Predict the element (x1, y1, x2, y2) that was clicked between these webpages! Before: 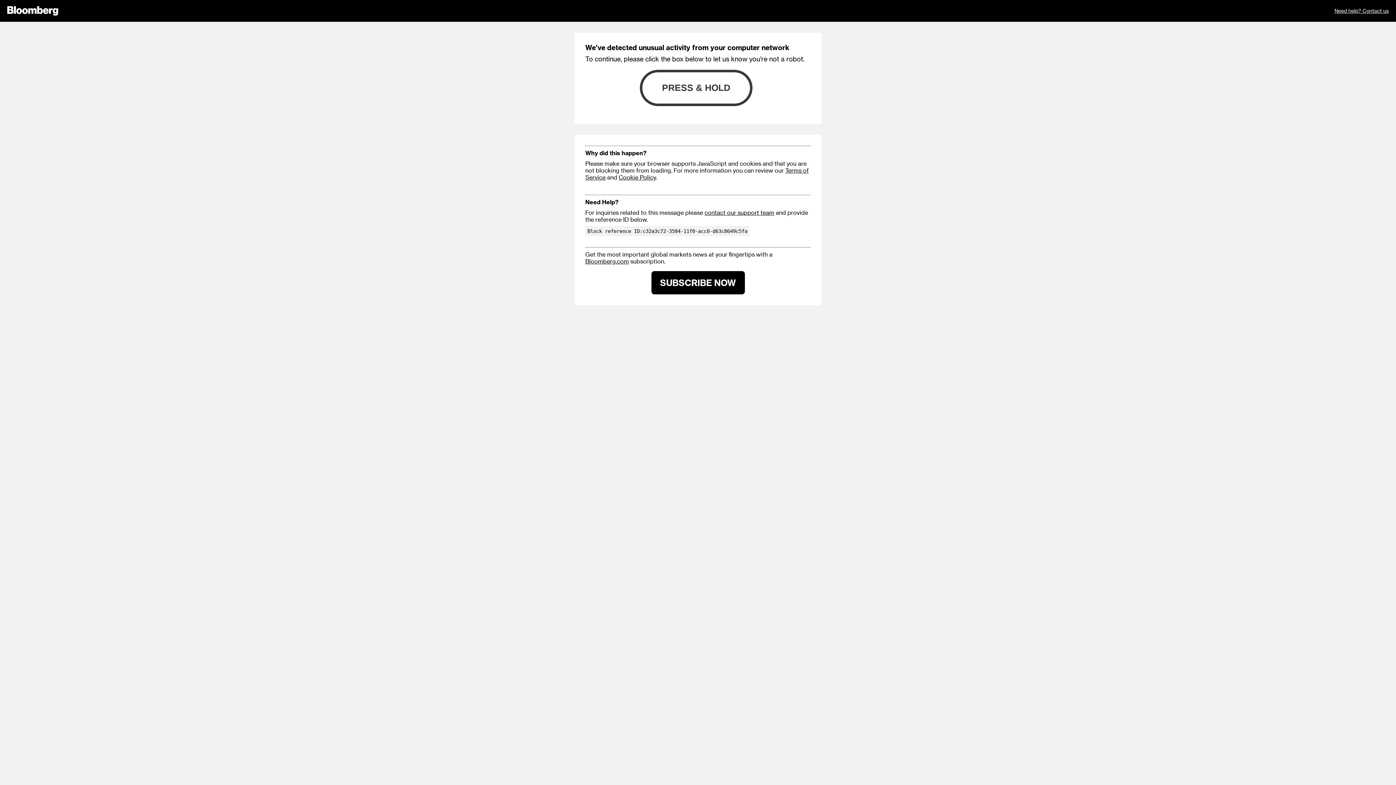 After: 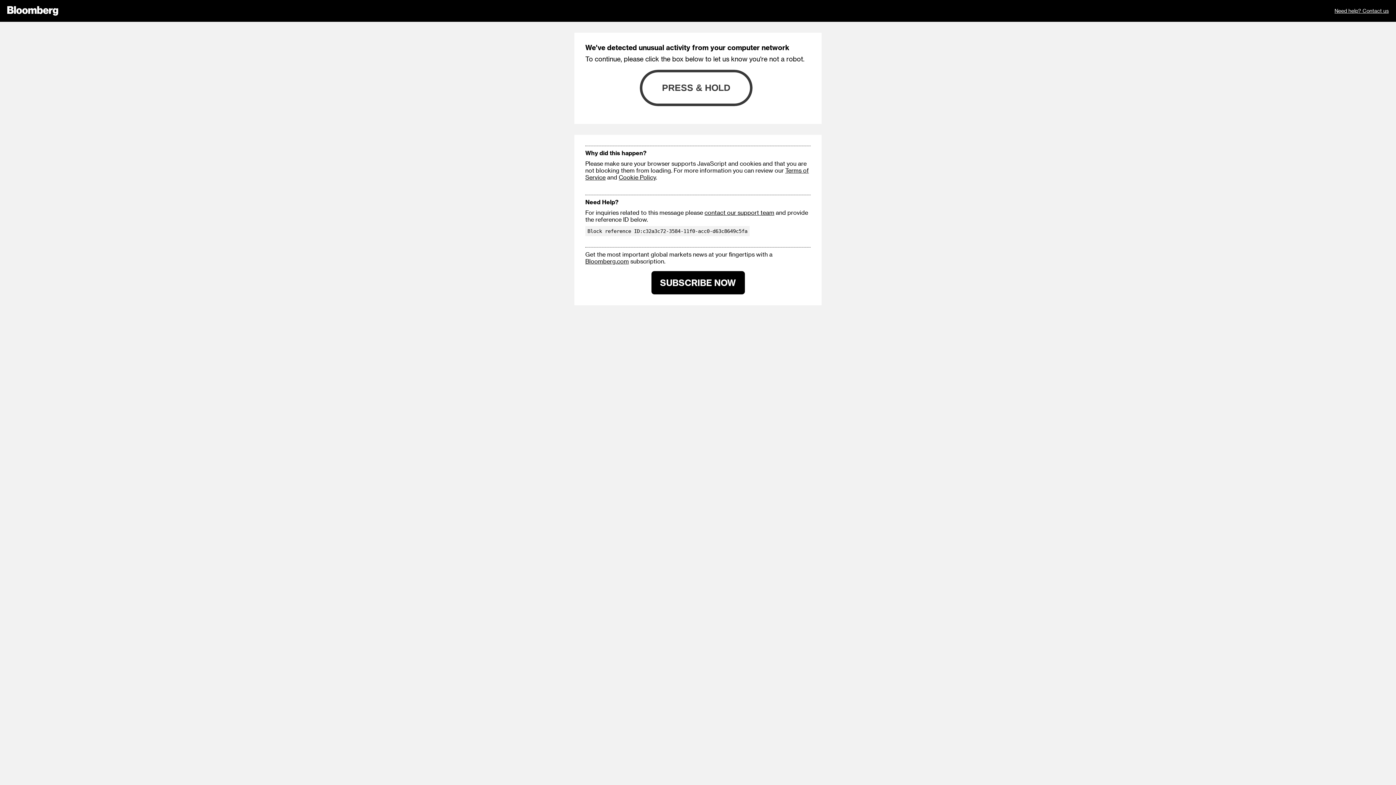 Action: bbox: (585, 257, 629, 264) label: Bloomberg.com